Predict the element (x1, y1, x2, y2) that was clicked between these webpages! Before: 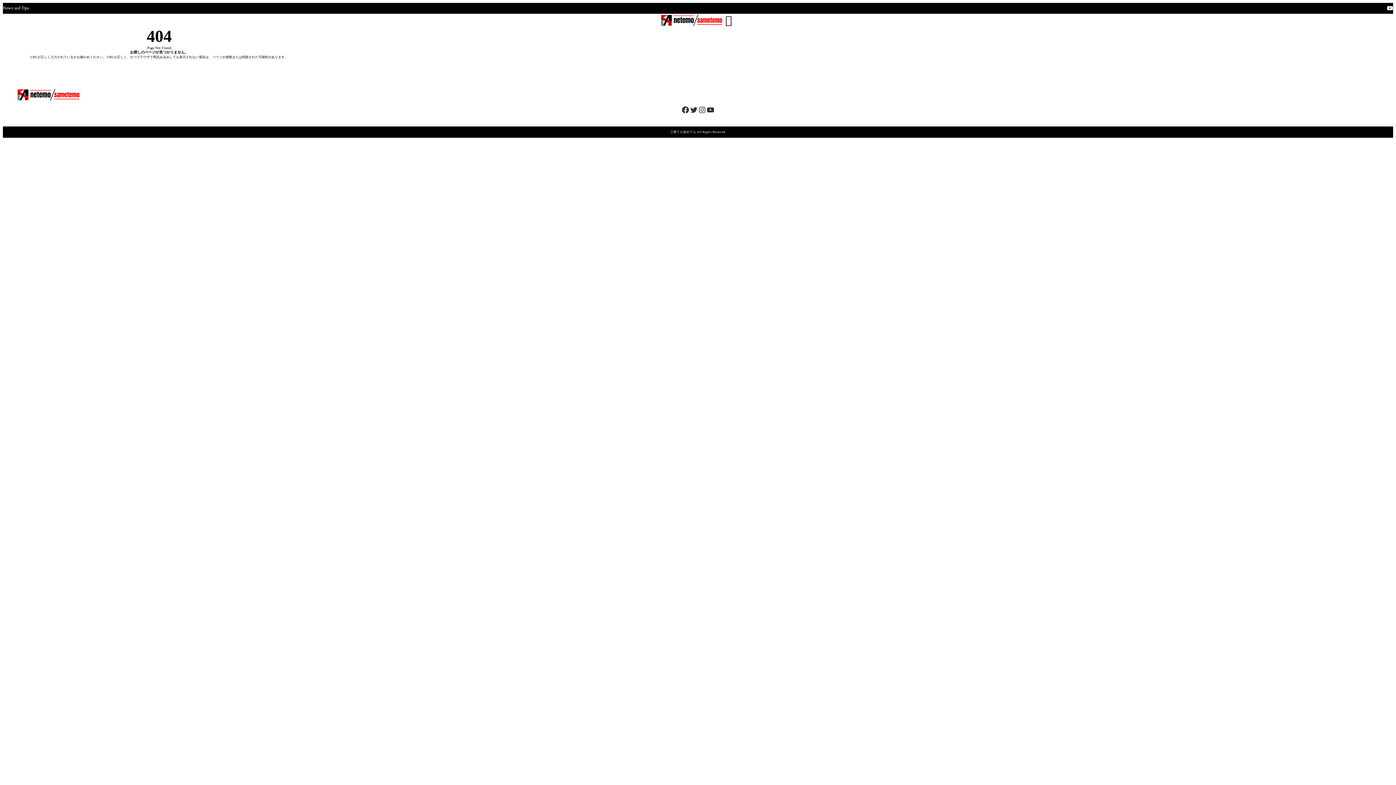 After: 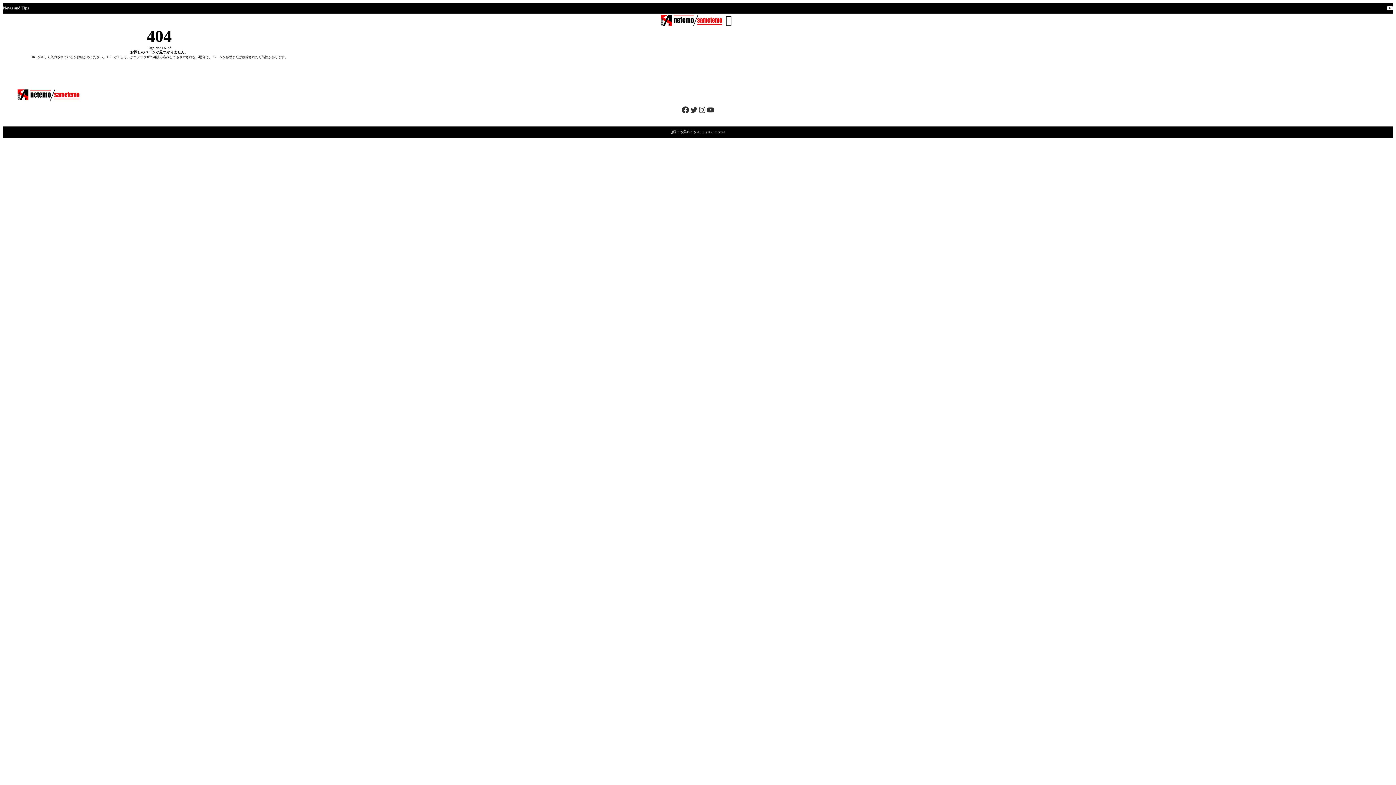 Action: label: youtube bbox: (1387, 5, 1393, 11)